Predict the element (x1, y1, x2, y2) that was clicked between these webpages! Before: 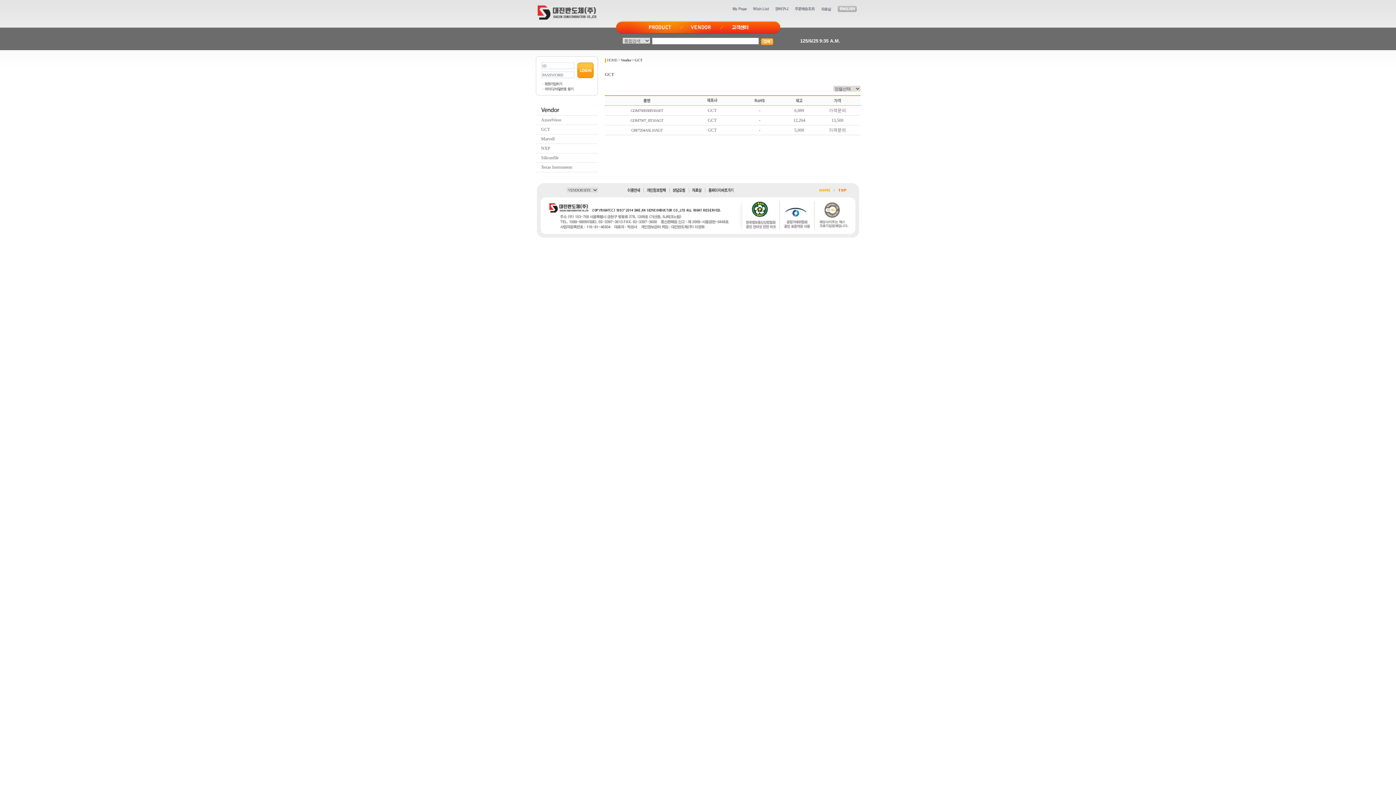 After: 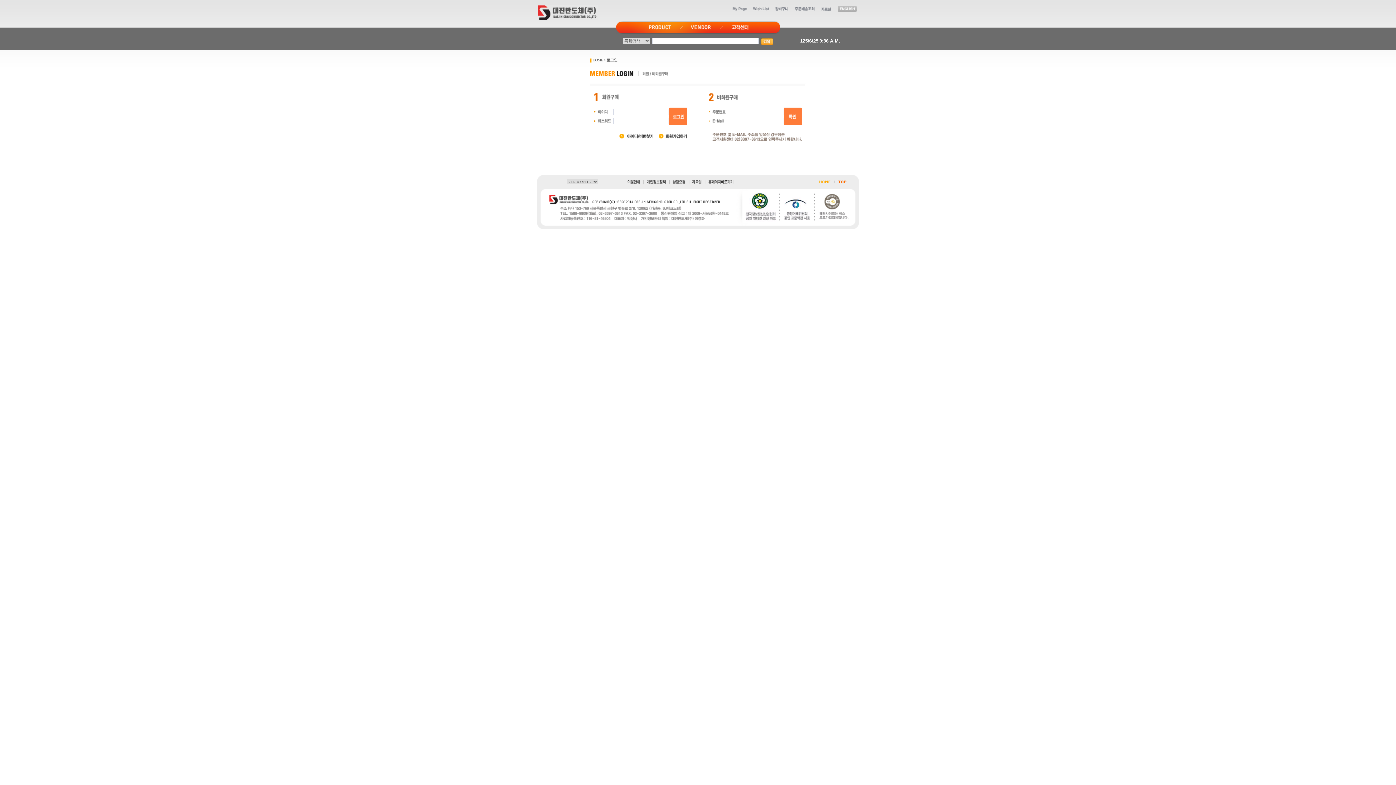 Action: bbox: (752, 6, 768, 11)